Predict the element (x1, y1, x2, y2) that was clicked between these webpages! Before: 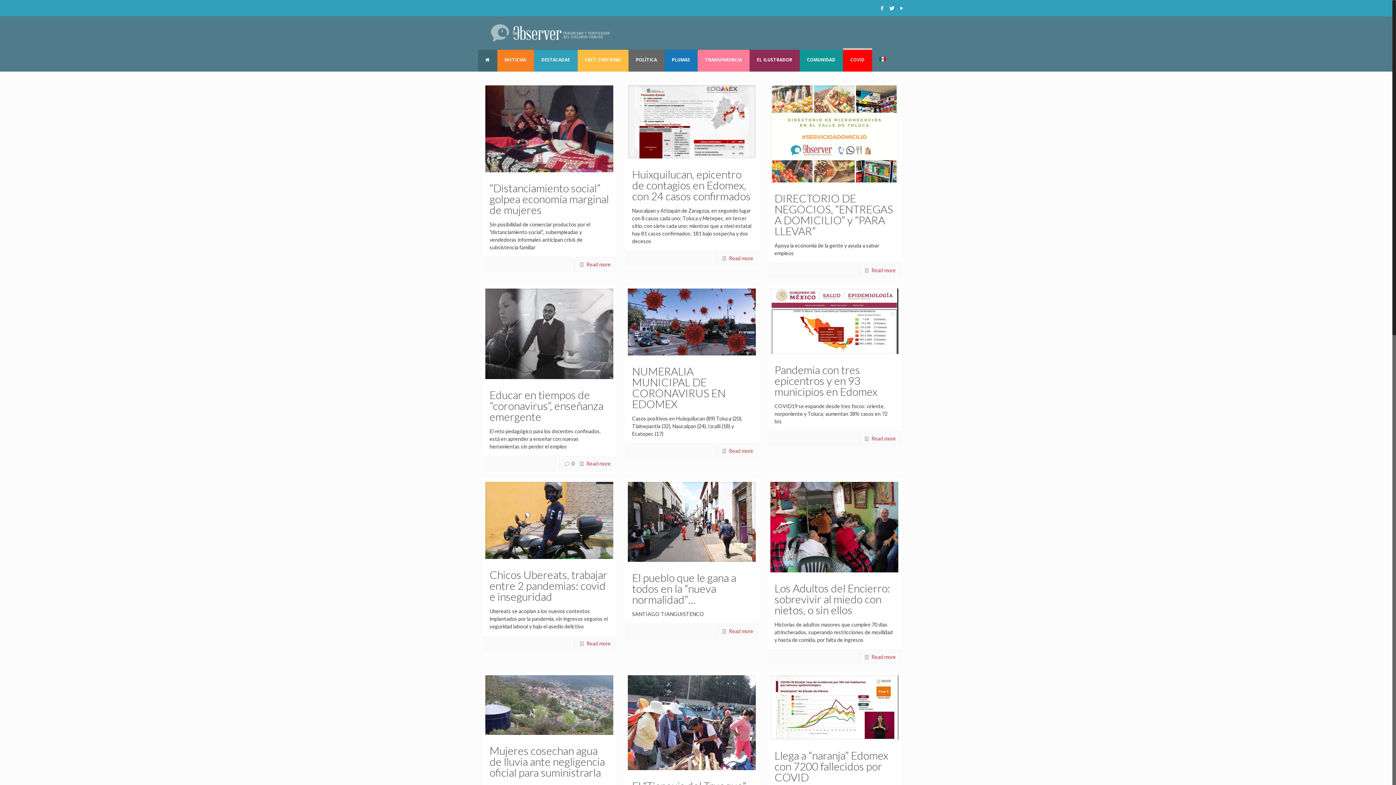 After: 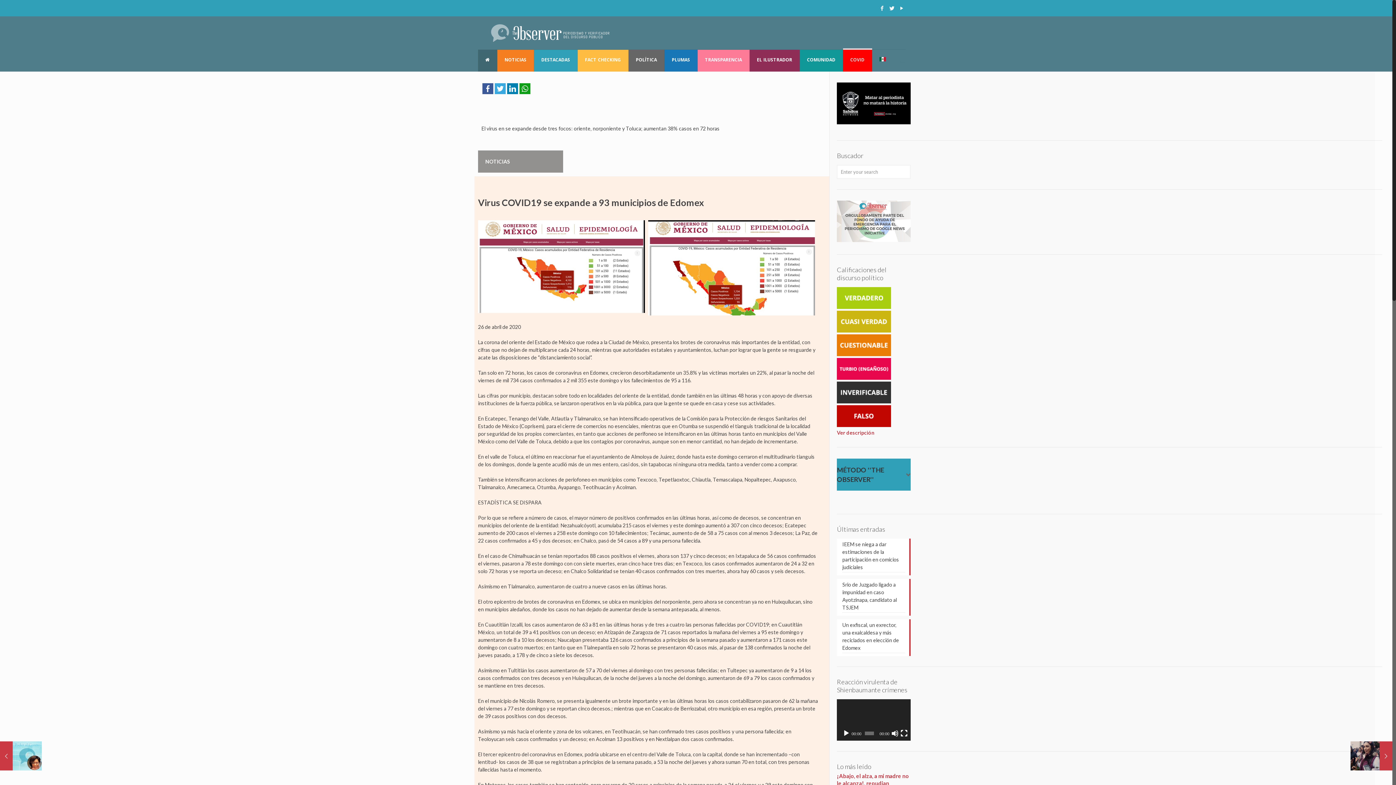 Action: bbox: (774, 363, 877, 398) label: Pandemia con tres epicentros y en 93 municipios en Edomex